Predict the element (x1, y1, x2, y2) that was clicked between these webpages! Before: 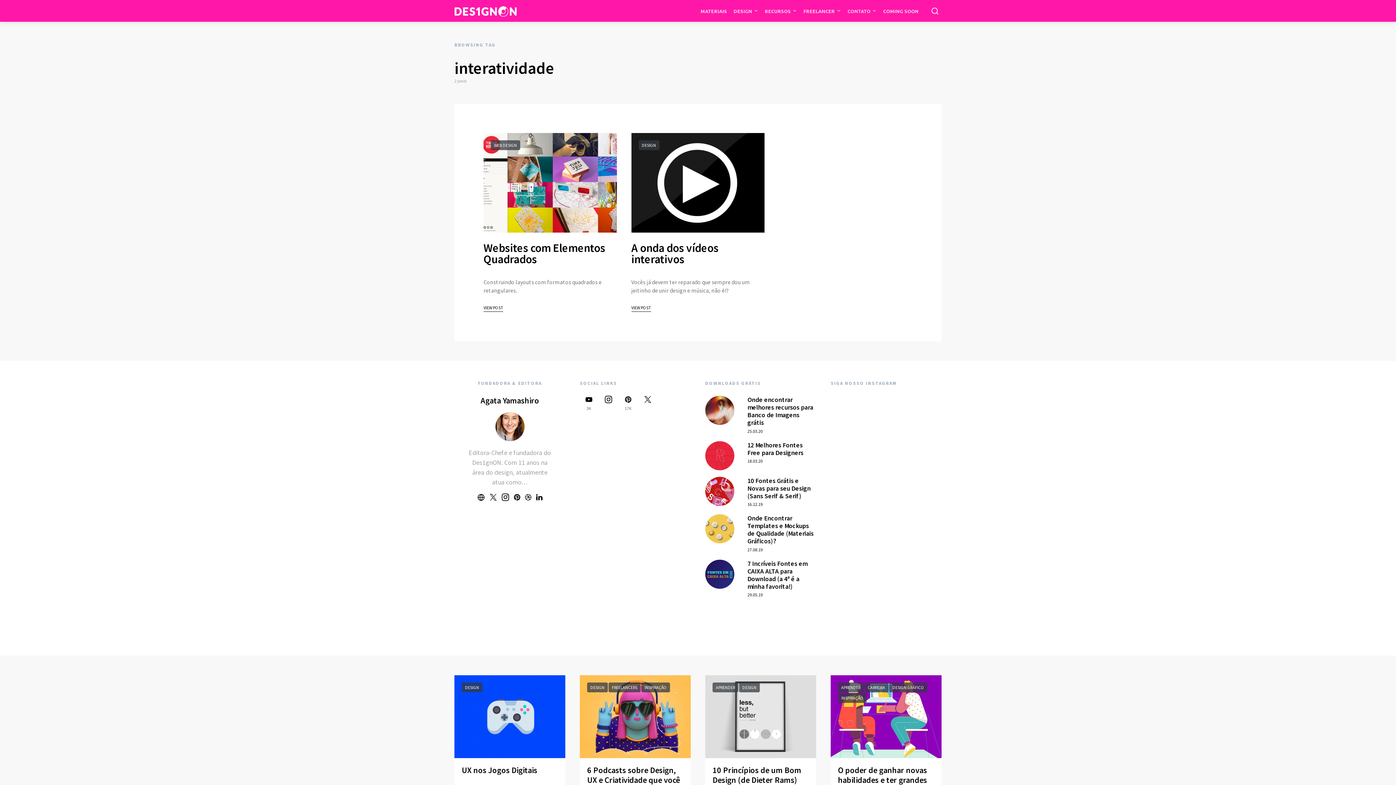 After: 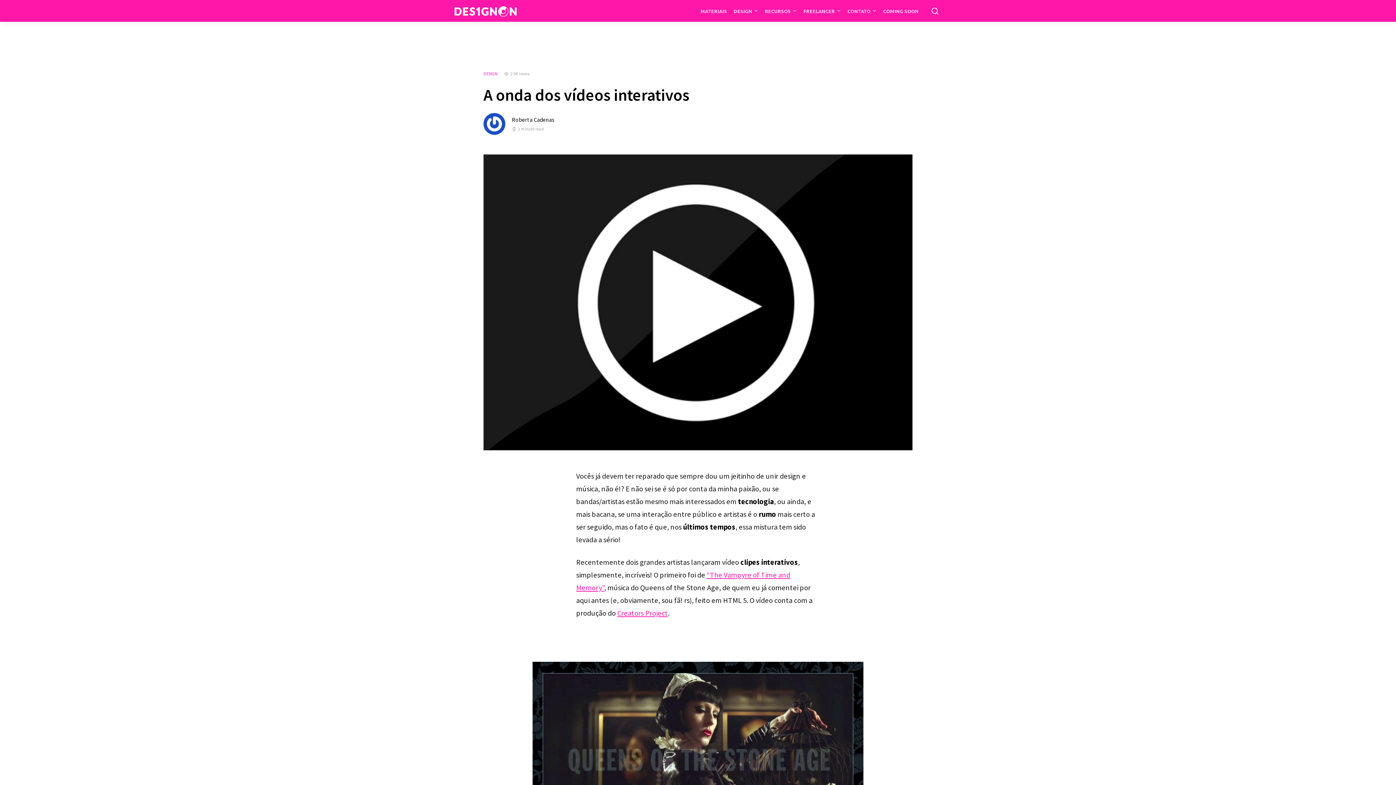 Action: label: VIEW POST bbox: (631, 305, 651, 312)